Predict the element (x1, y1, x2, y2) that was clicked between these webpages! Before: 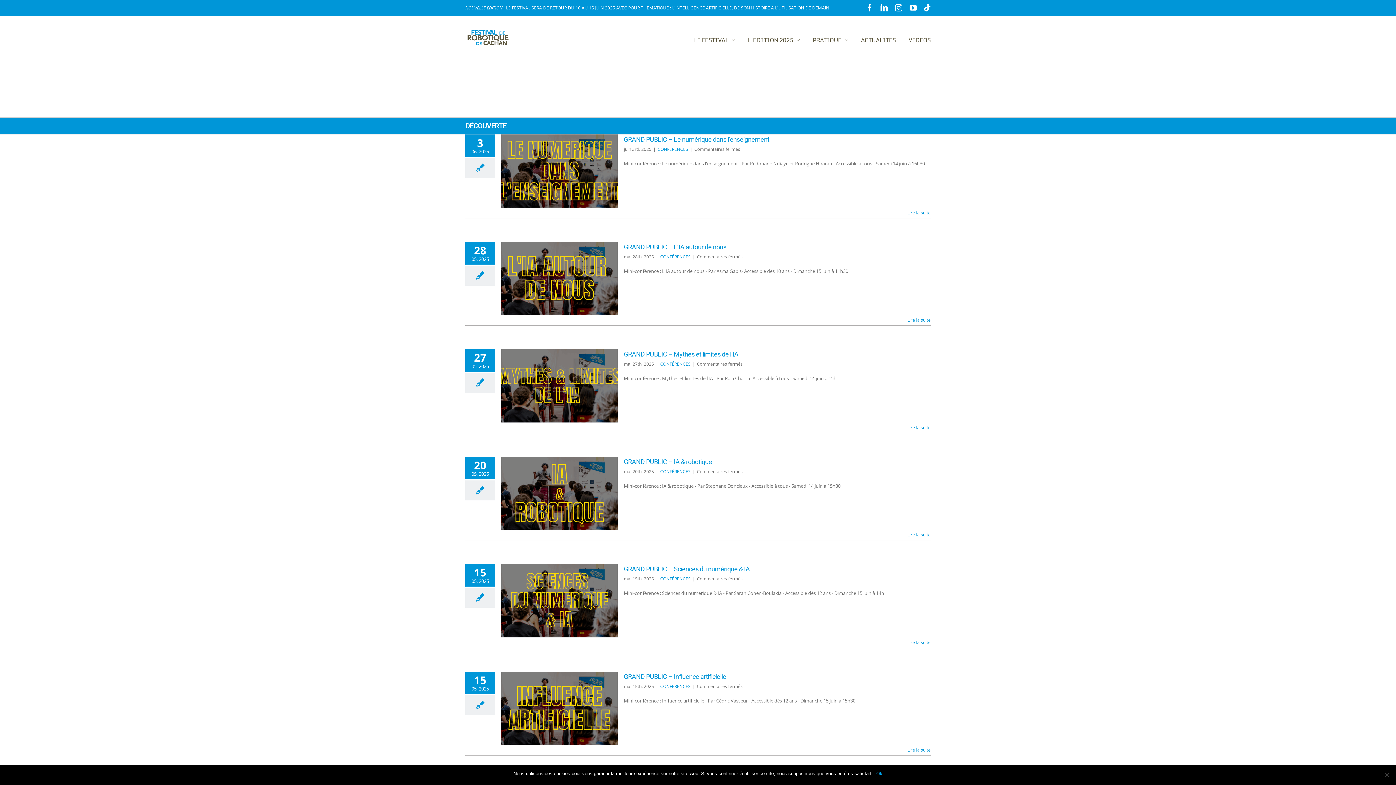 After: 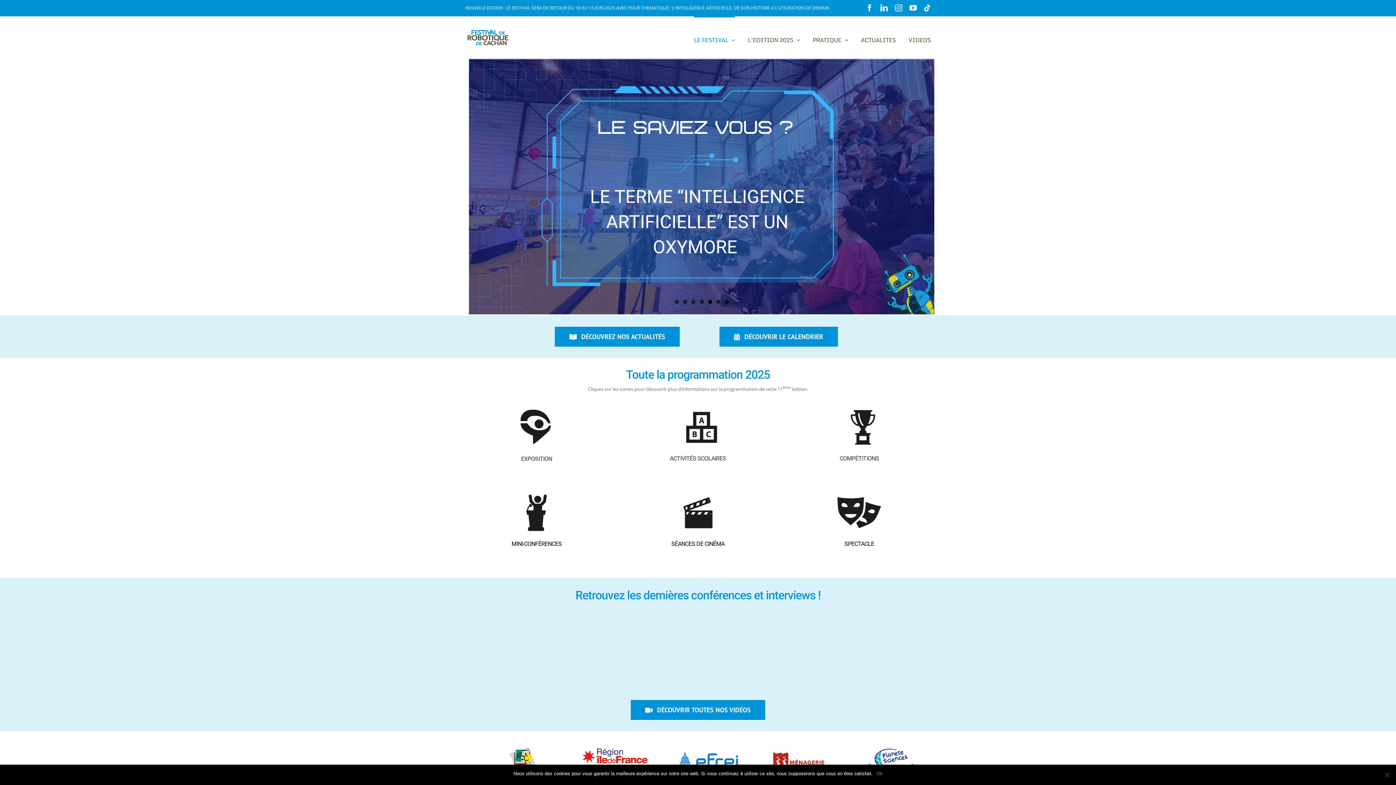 Action: bbox: (465, 27, 510, 47)